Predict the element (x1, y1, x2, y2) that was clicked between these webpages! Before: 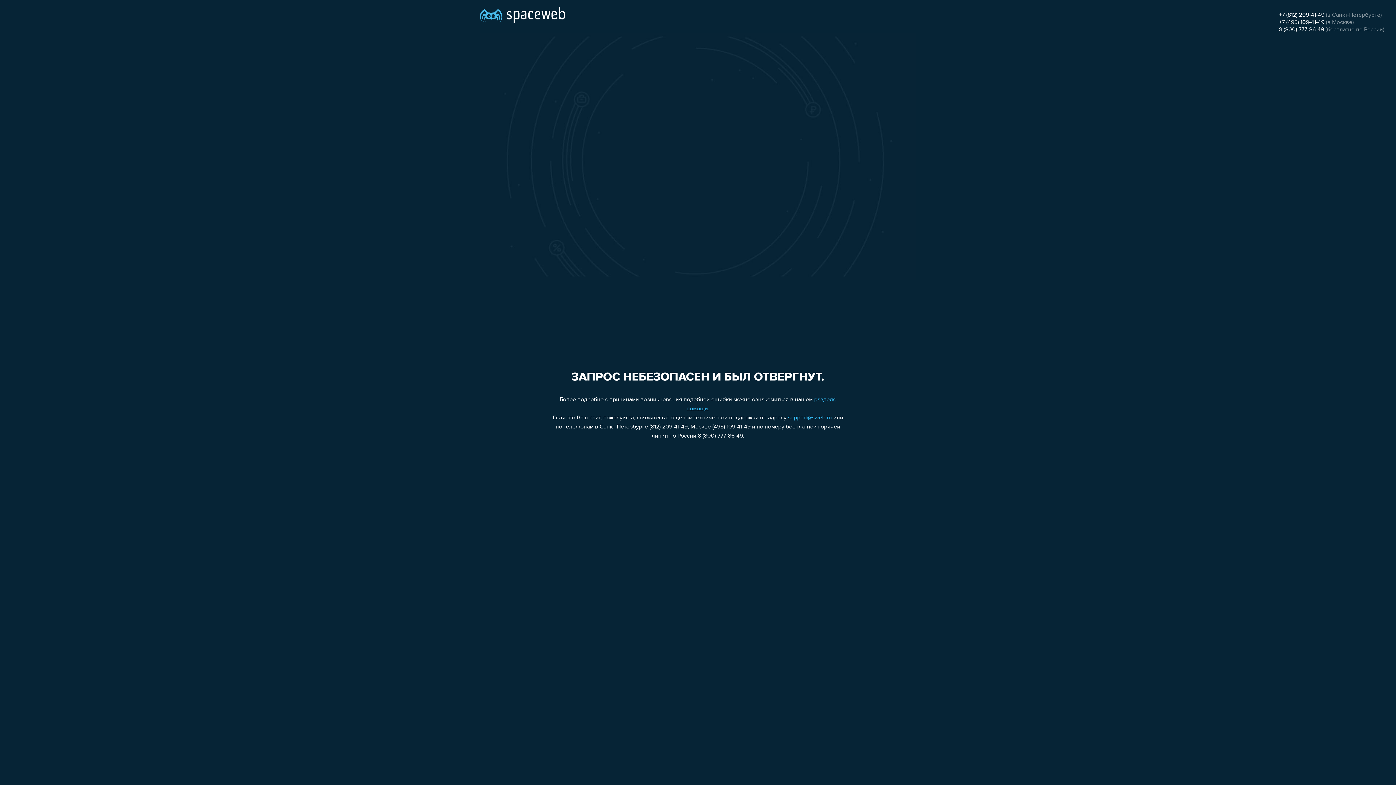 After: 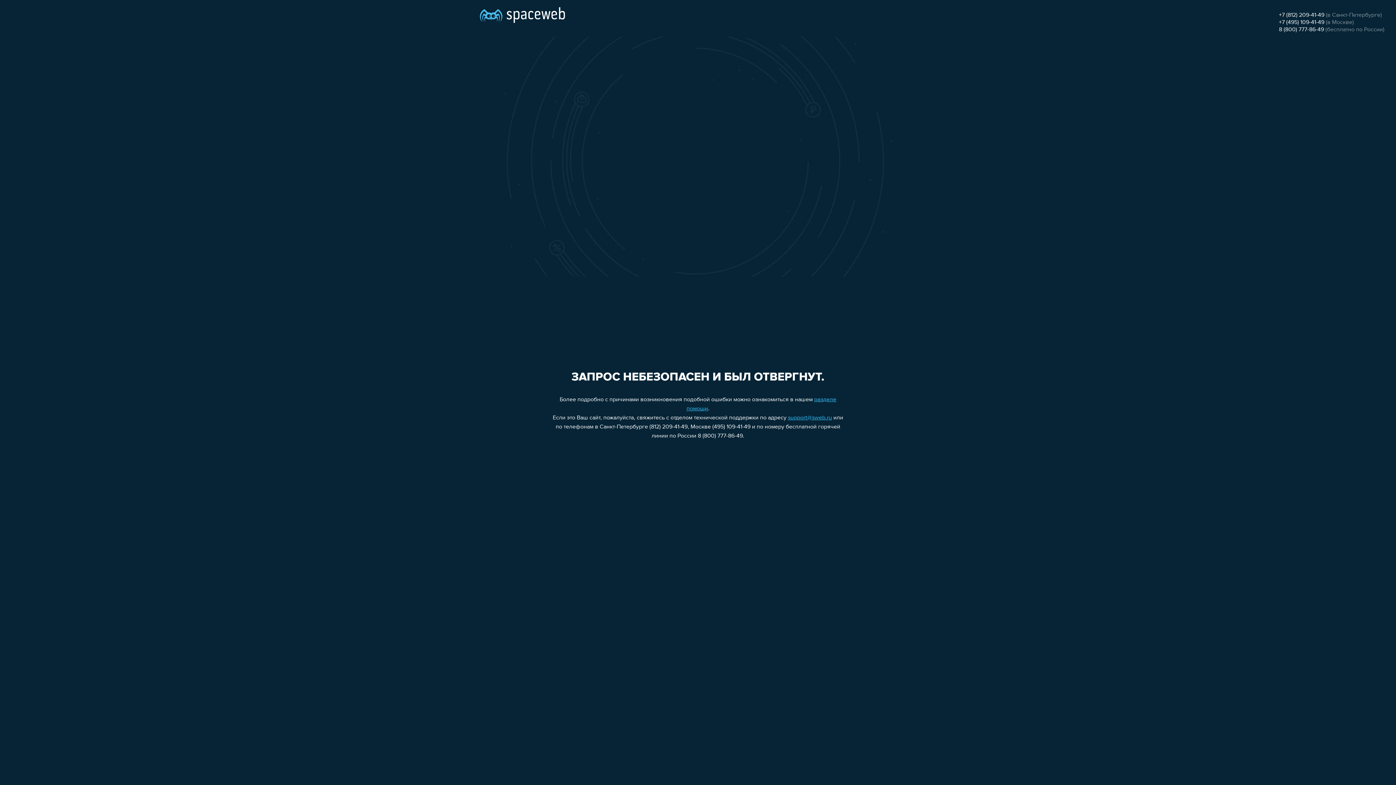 Action: bbox: (1279, 12, 1324, 18) label: +7 (812) 209-41-49